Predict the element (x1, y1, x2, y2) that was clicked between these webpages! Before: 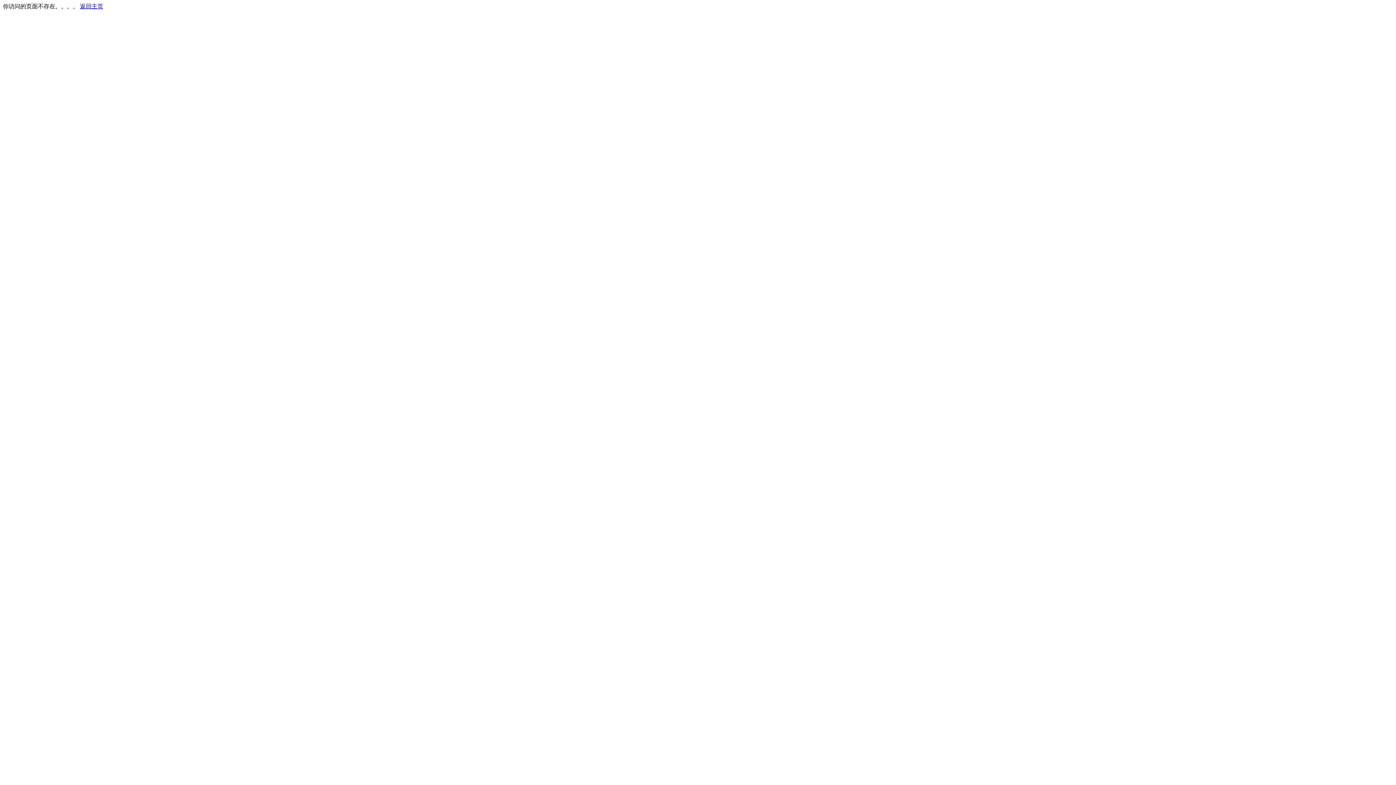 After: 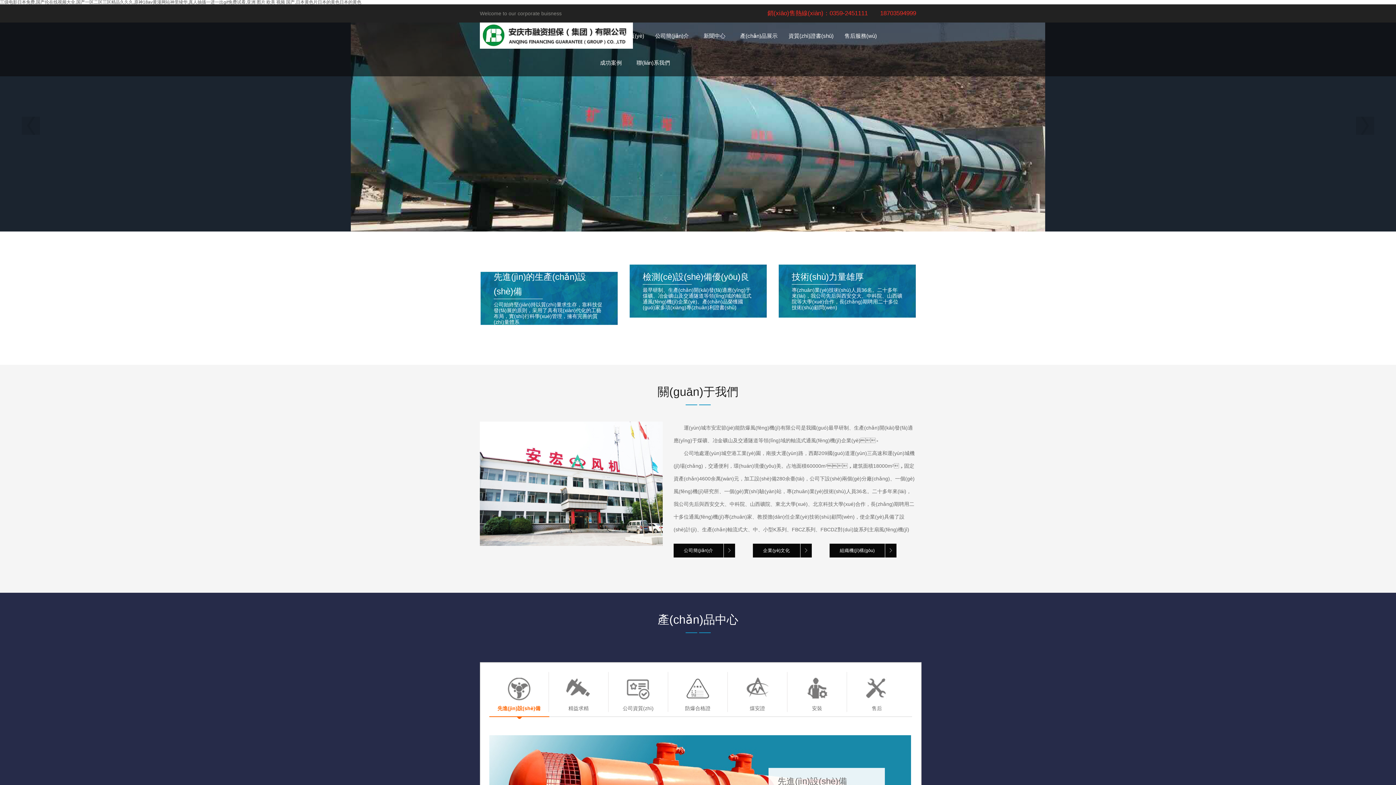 Action: label: 返回主页 bbox: (80, 3, 103, 9)